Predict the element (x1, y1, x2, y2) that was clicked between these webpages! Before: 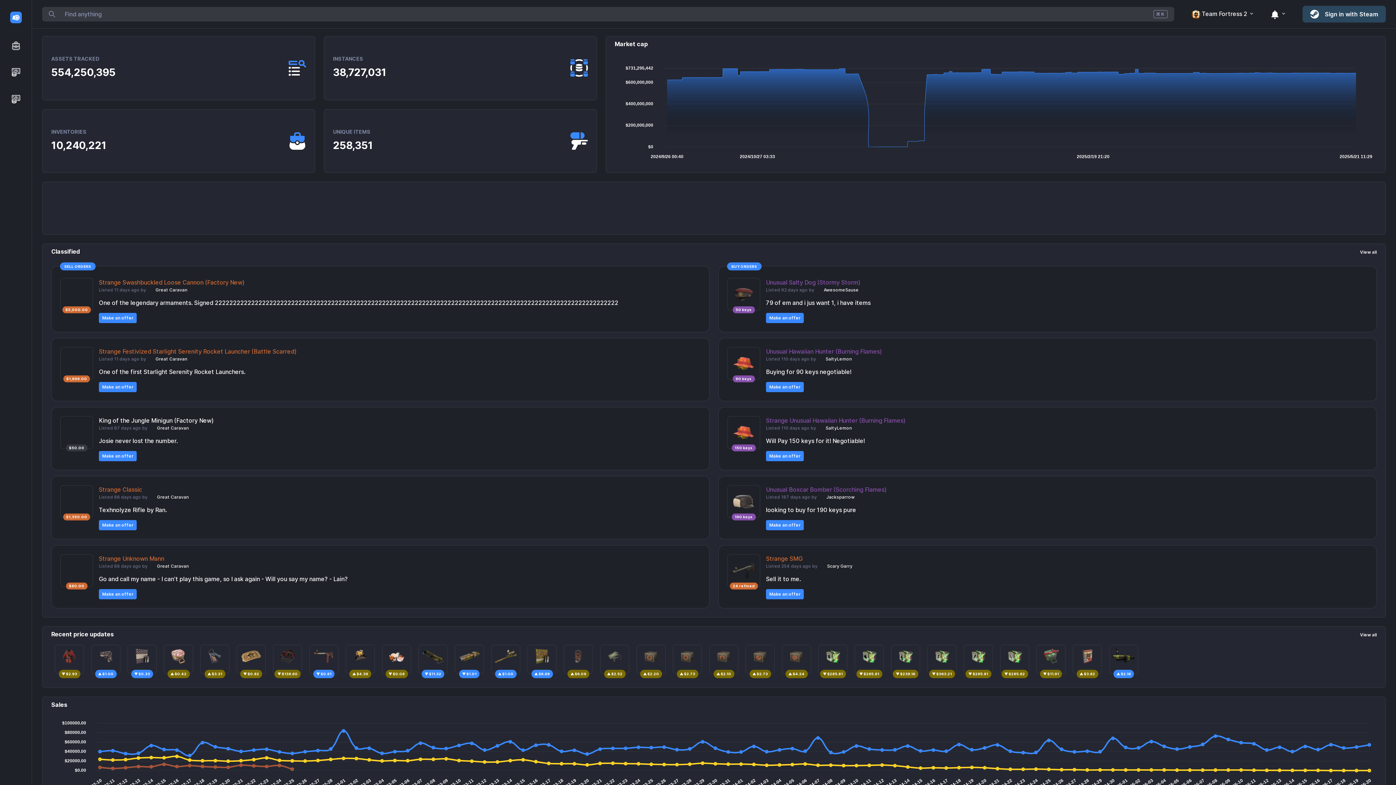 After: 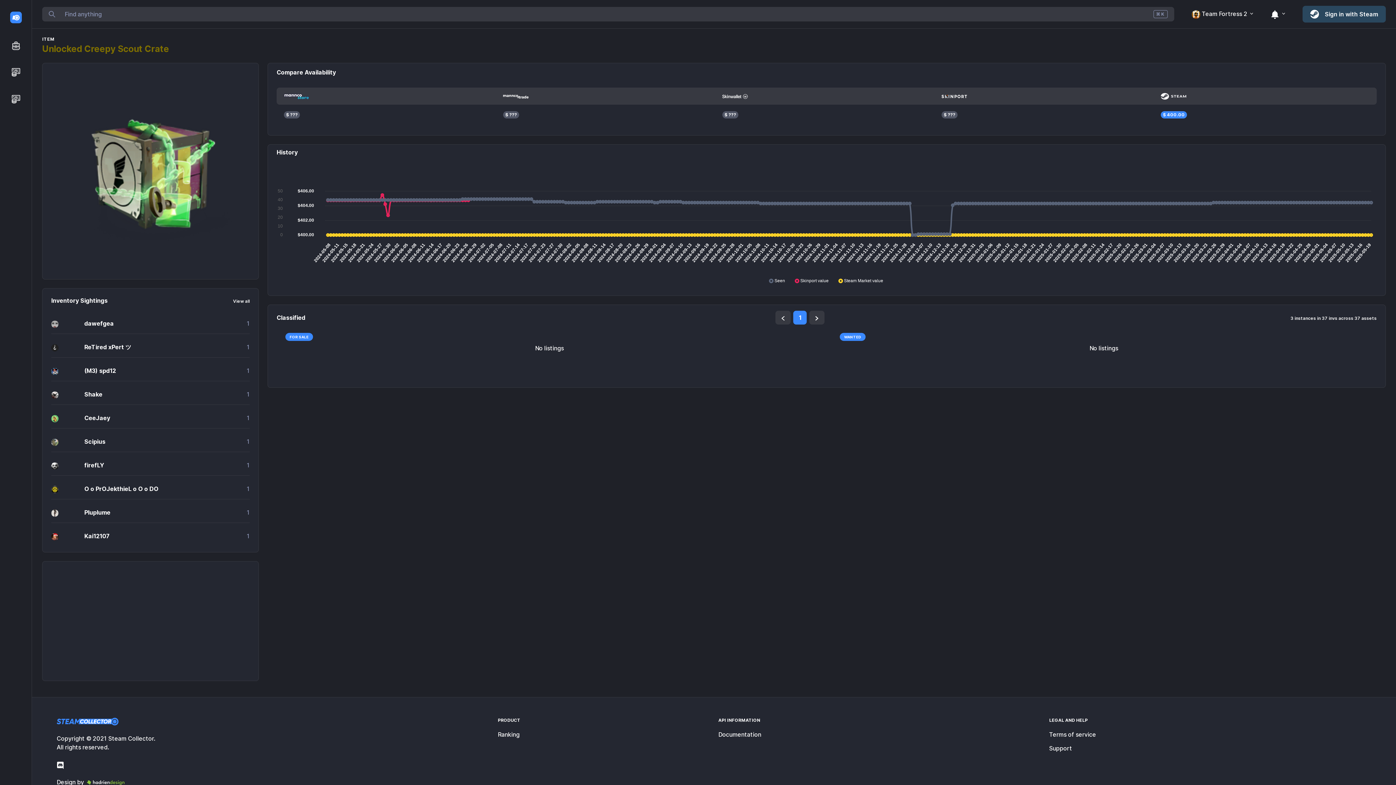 Action: bbox: (927, 645, 956, 674) label: ▼ $363.21